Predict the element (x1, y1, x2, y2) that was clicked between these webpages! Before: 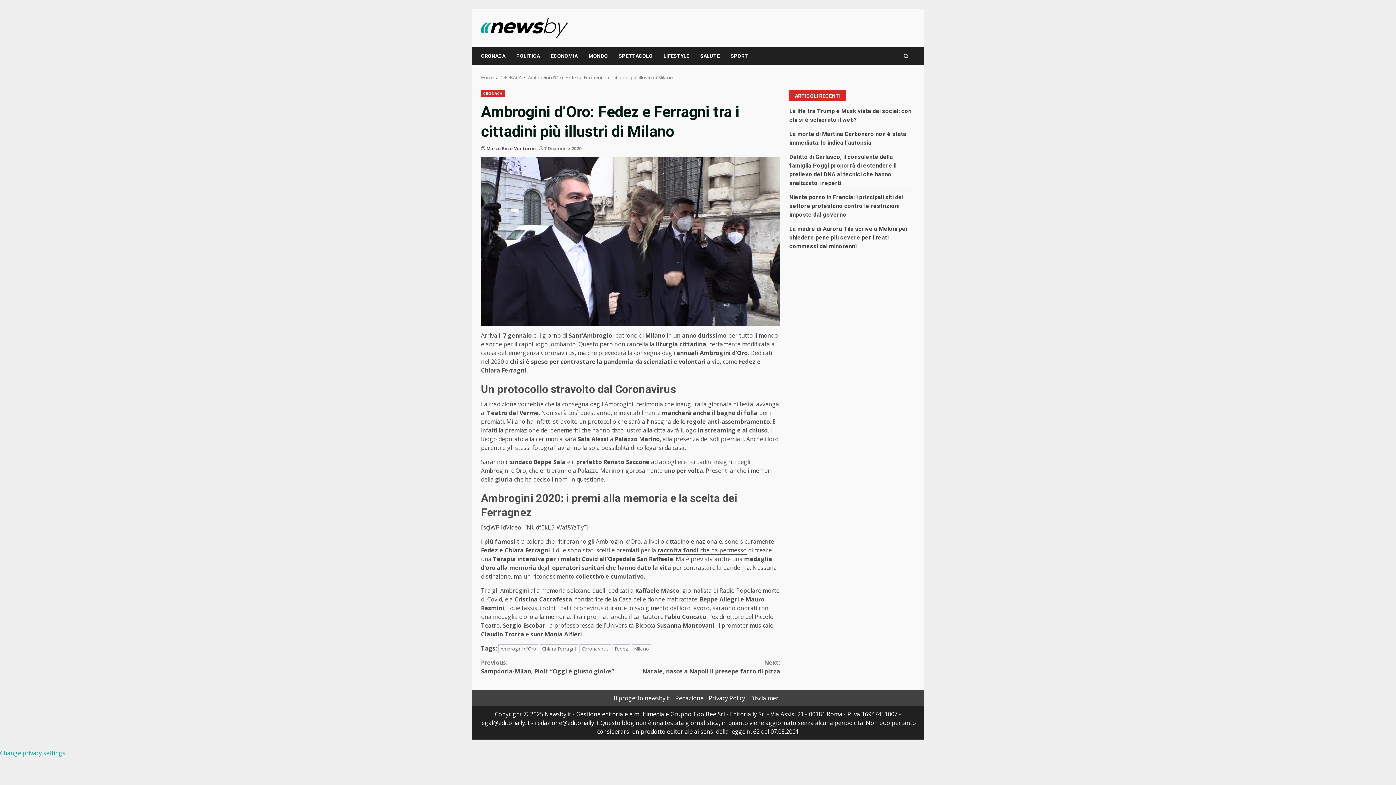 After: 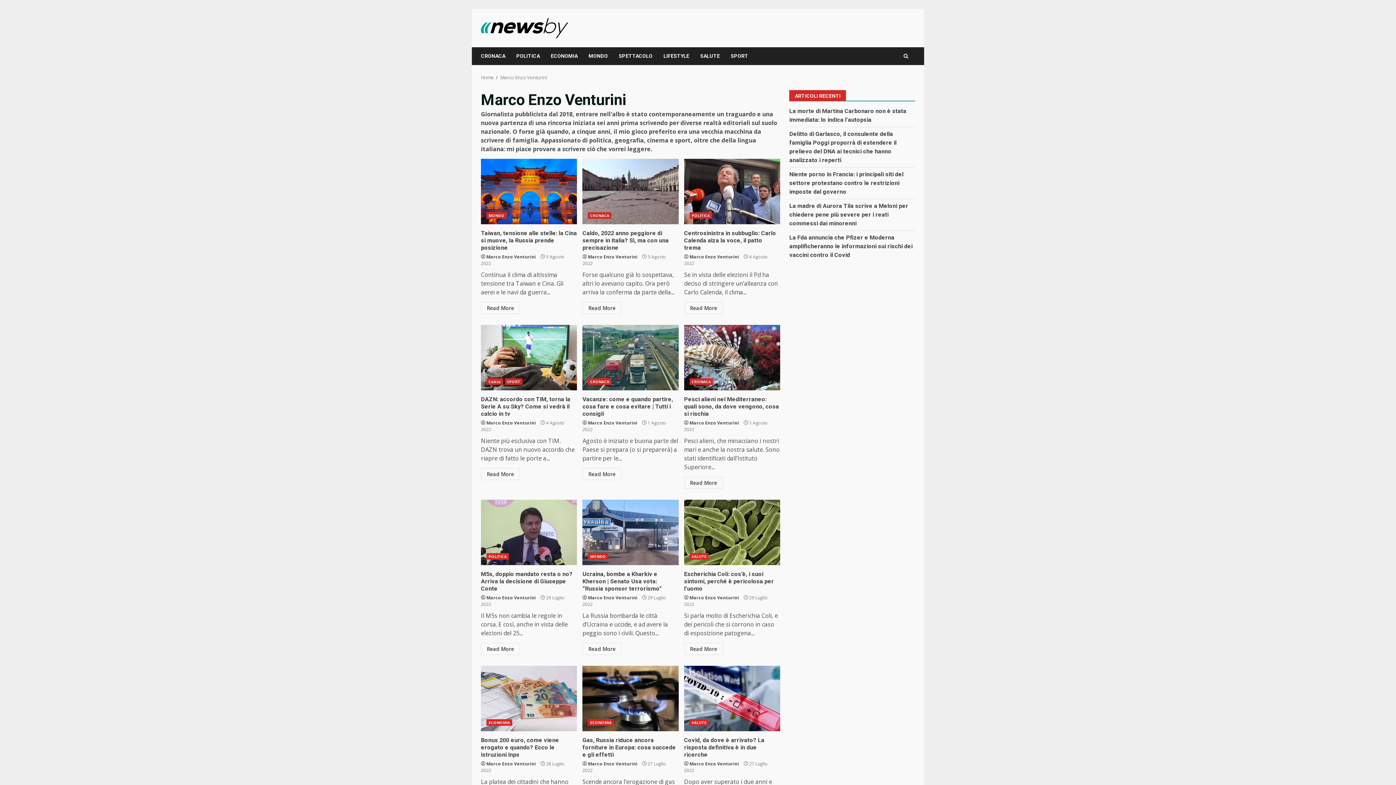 Action: bbox: (486, 145, 536, 152) label: Marco Enzo Venturini